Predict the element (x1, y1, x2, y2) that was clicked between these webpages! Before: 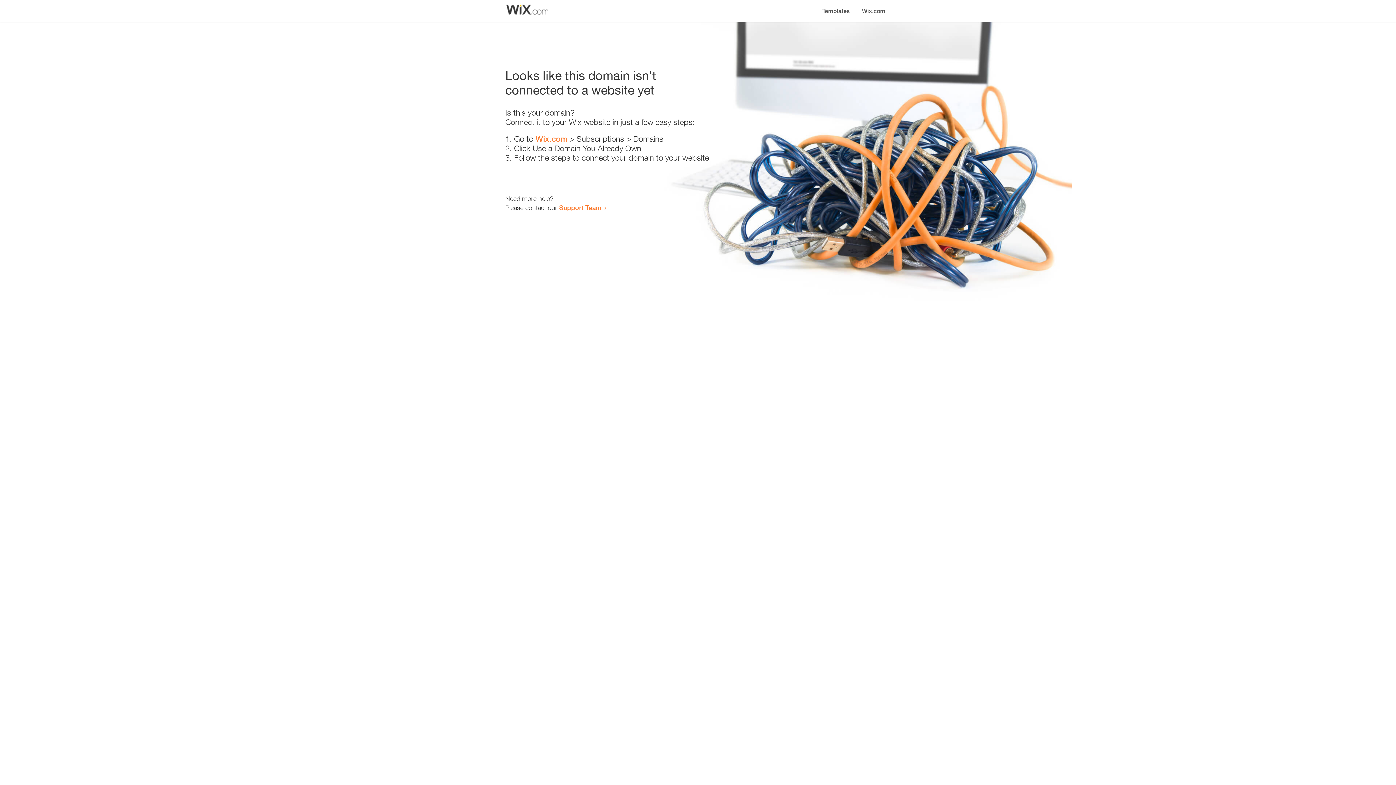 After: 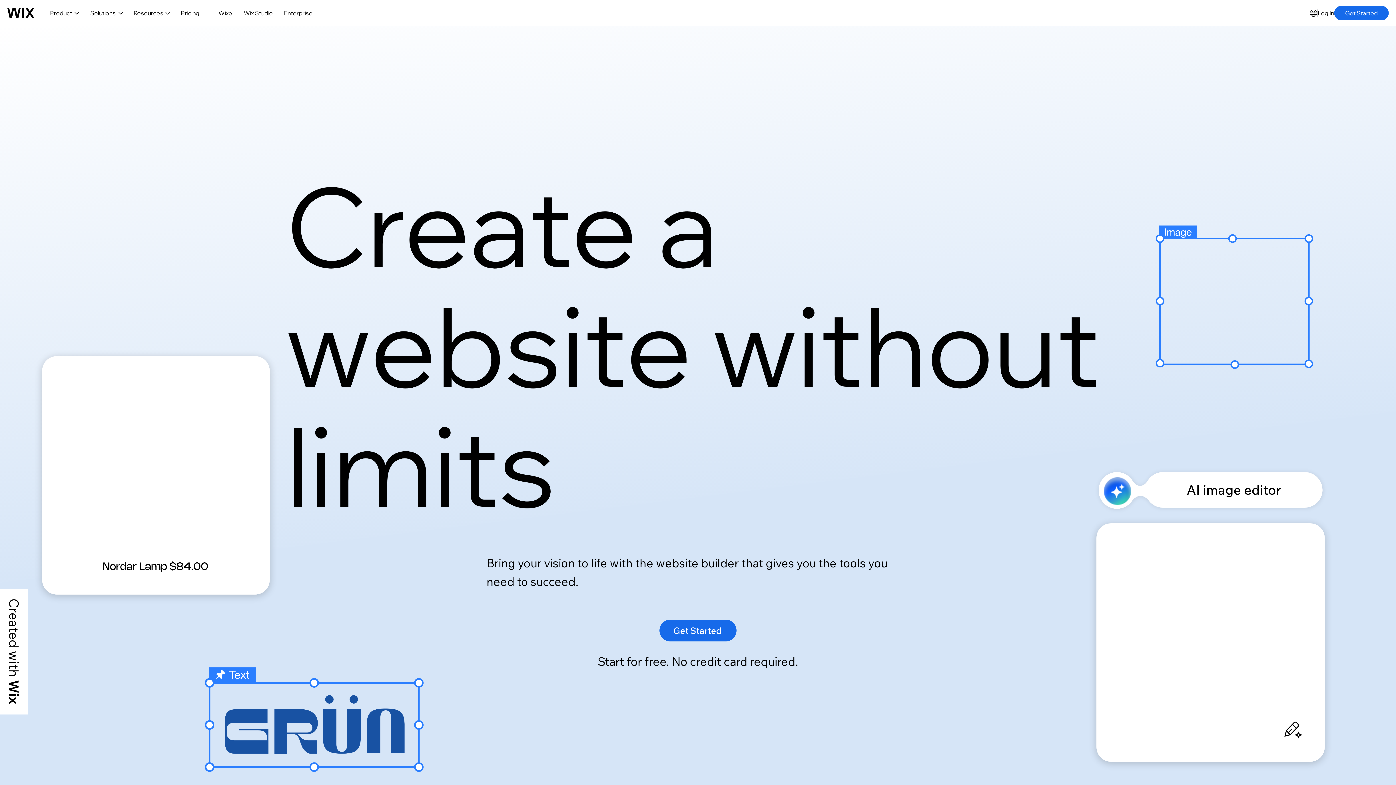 Action: bbox: (856, 0, 890, 14) label: Wix.com